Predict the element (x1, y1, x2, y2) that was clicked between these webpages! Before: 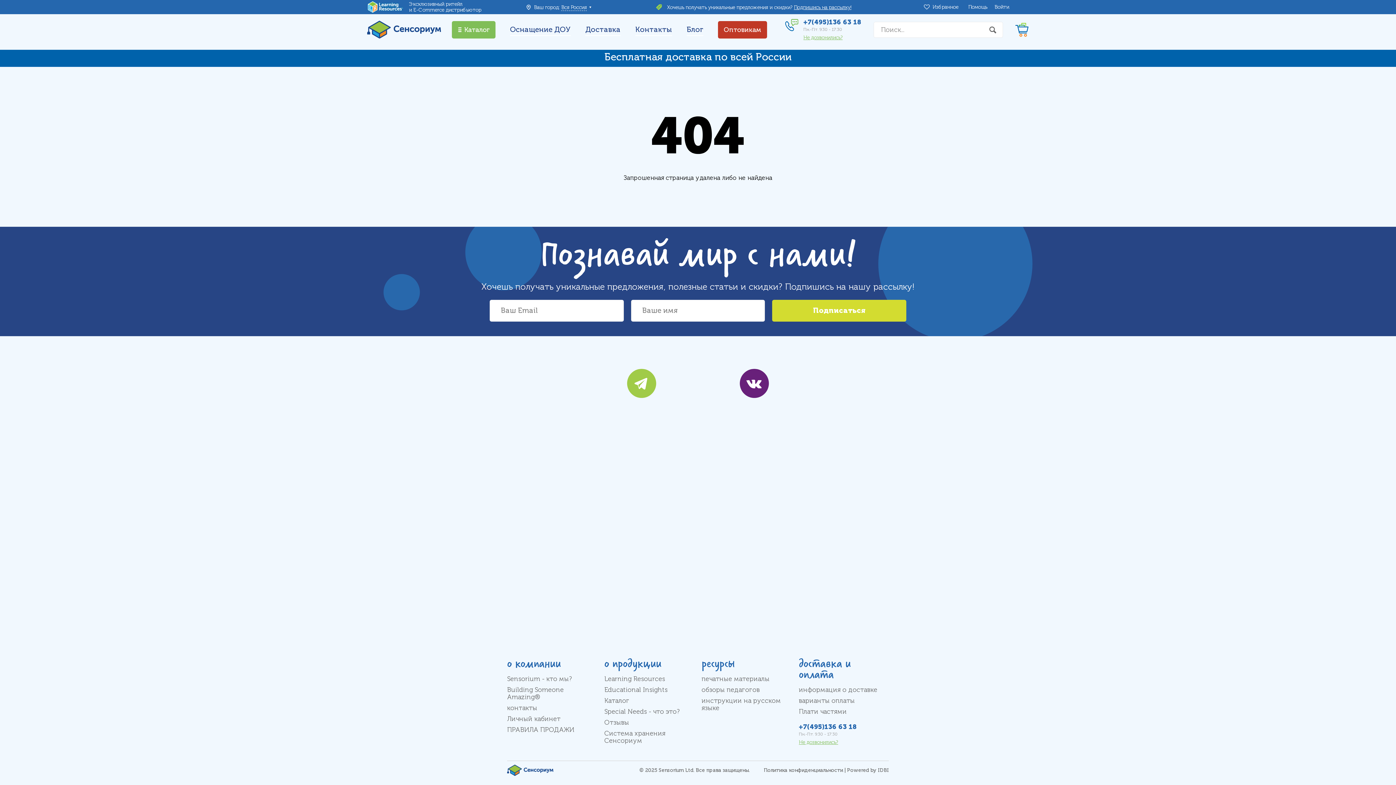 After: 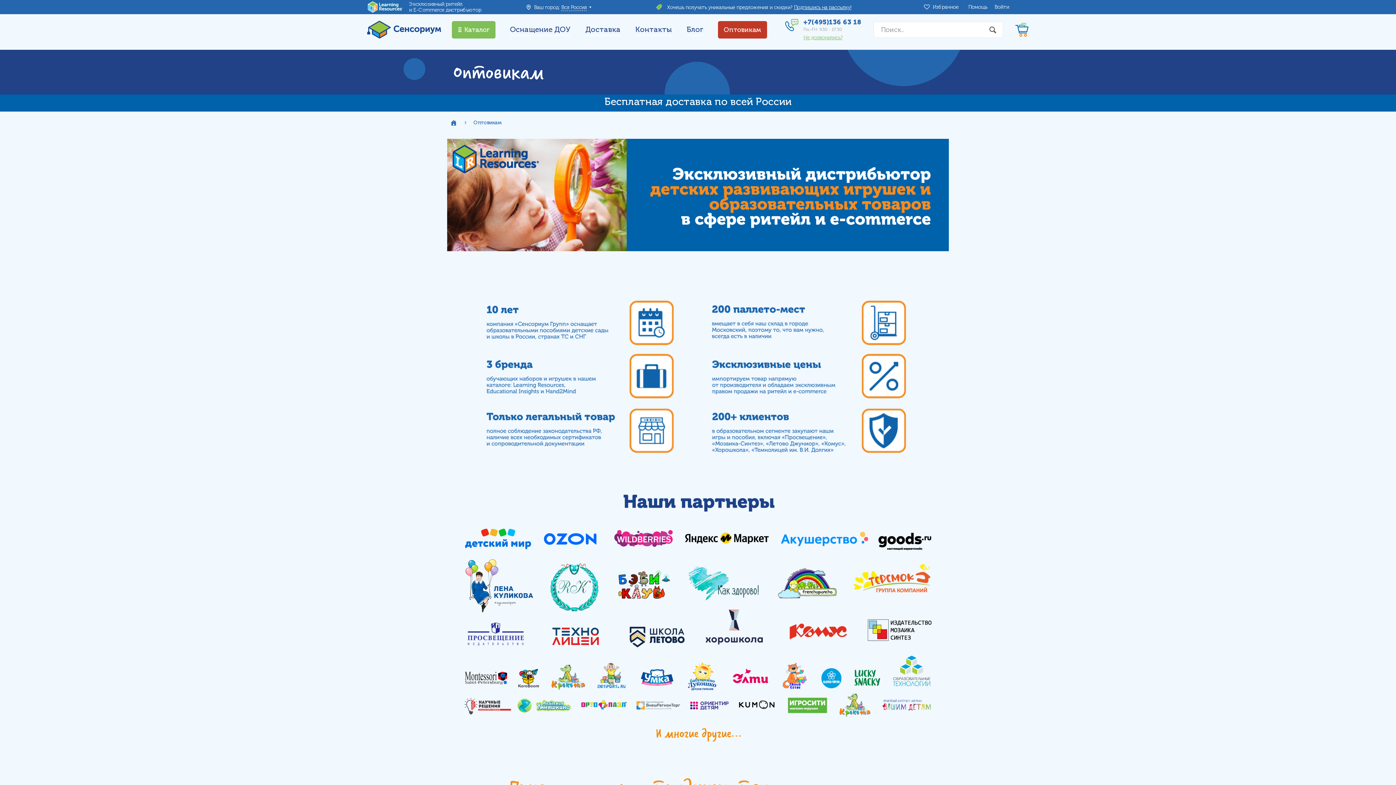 Action: bbox: (718, 20, 767, 38) label: Оптовикам